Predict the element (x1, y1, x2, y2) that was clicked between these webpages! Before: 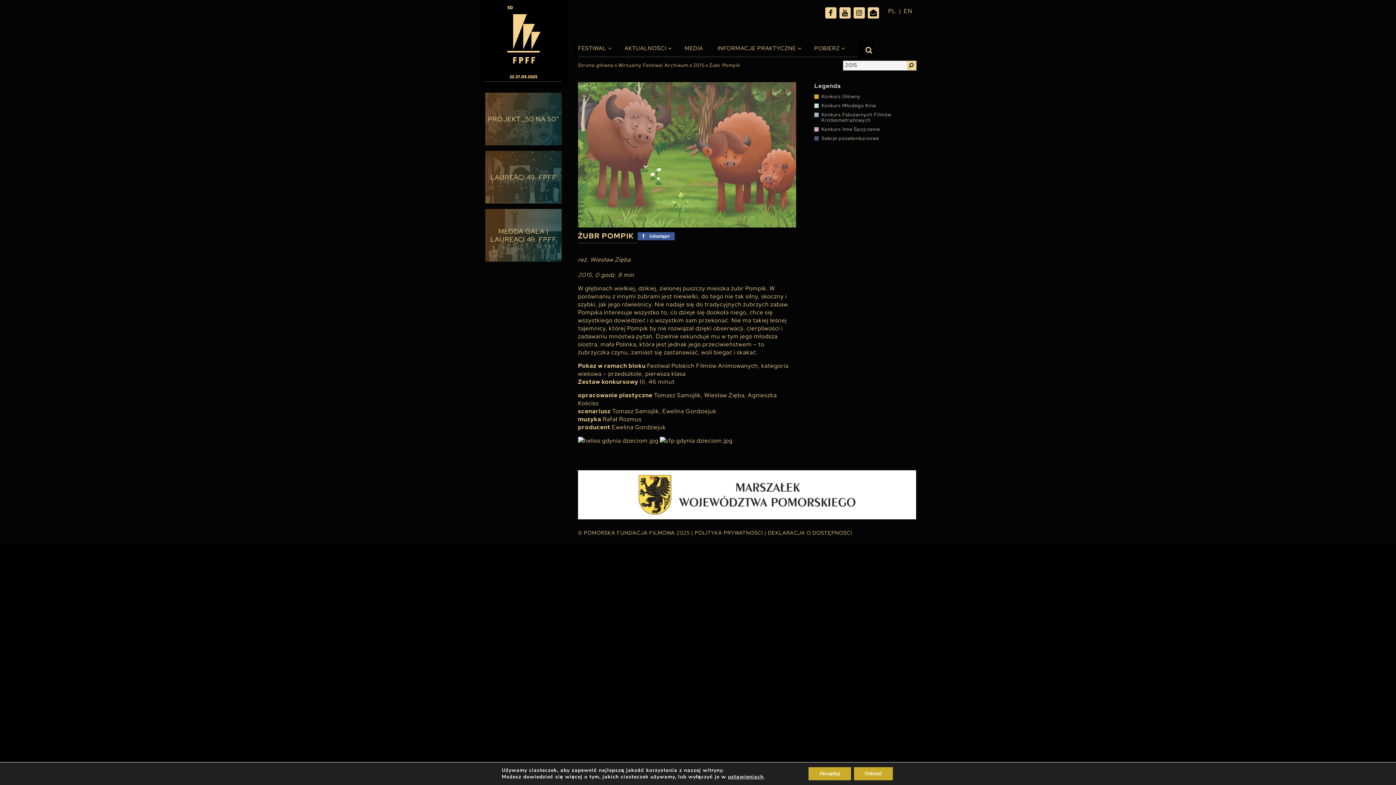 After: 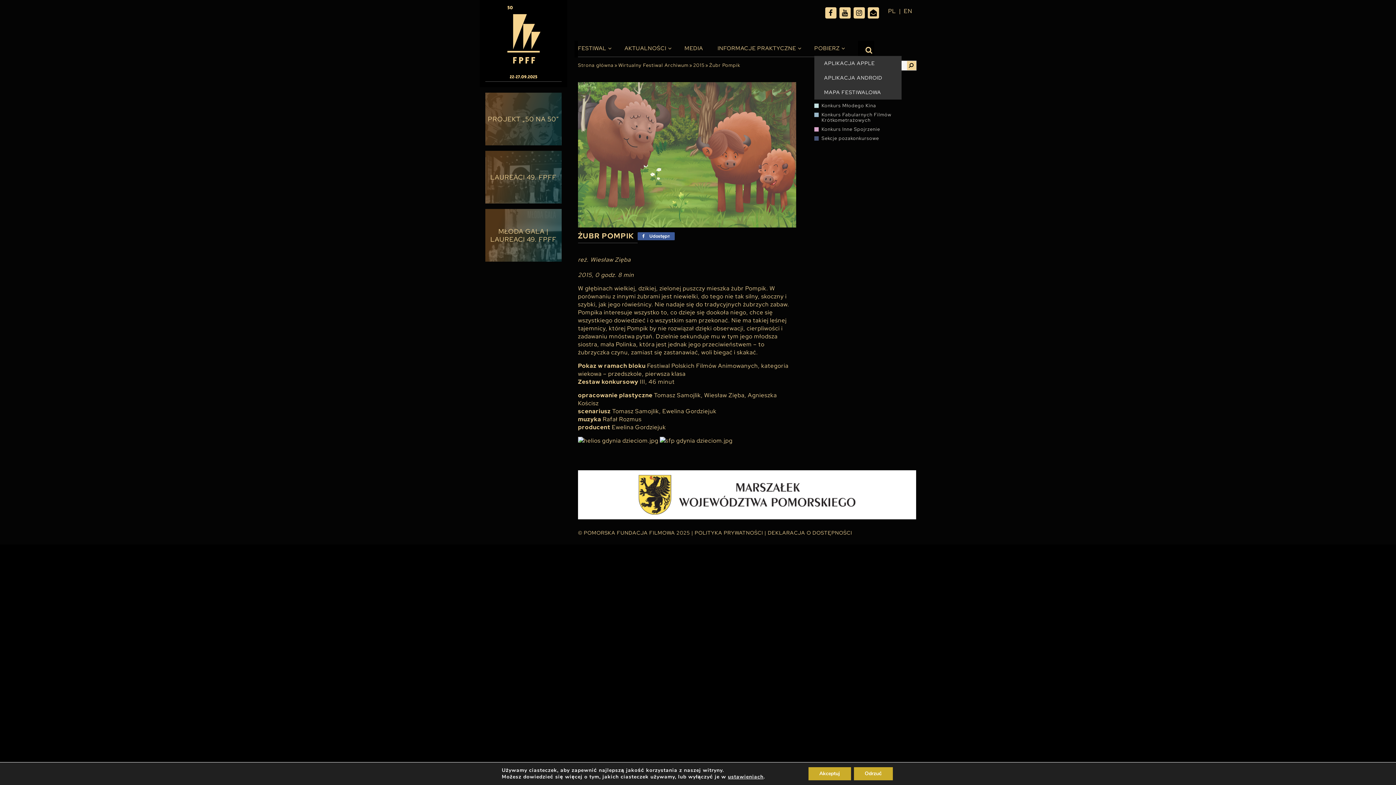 Action: label: POBIERZ bbox: (814, 40, 840, 56)